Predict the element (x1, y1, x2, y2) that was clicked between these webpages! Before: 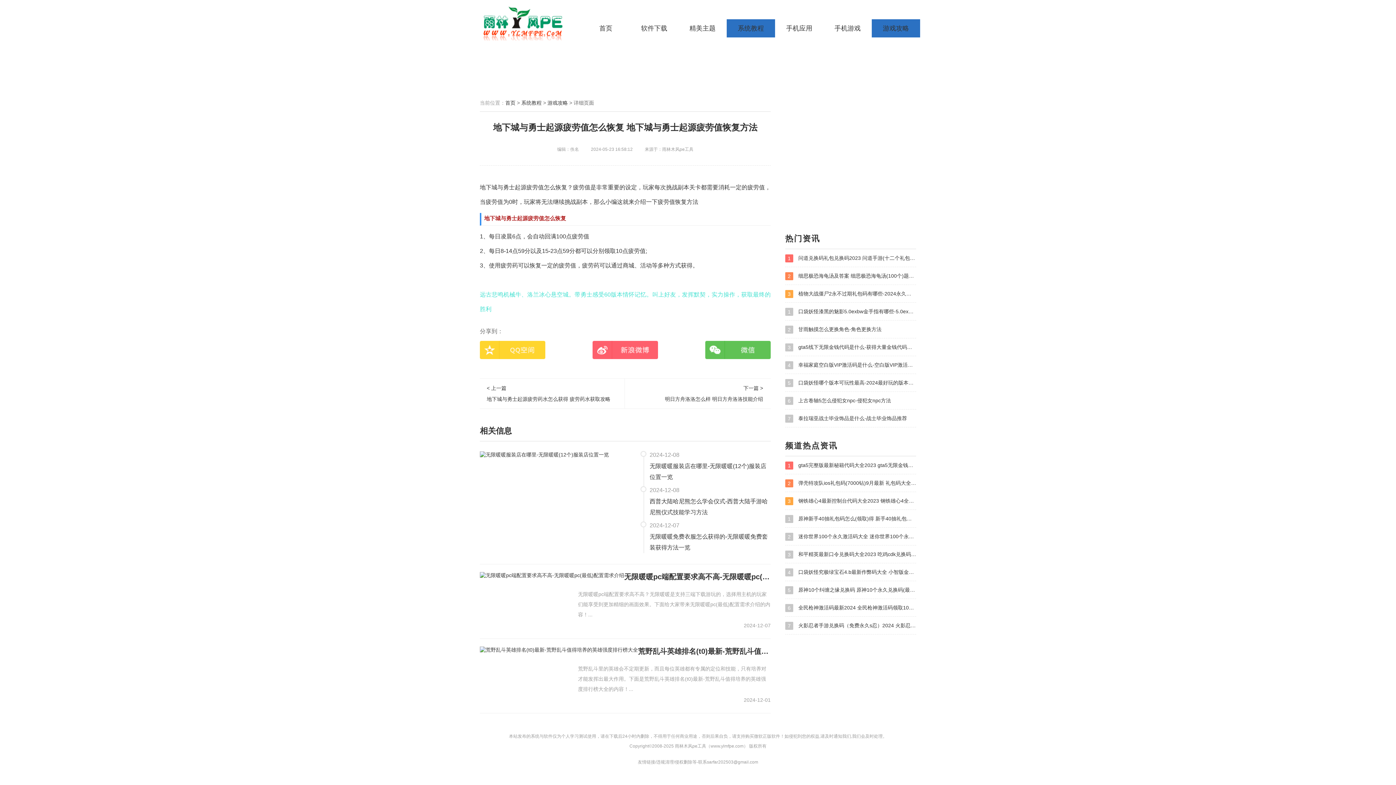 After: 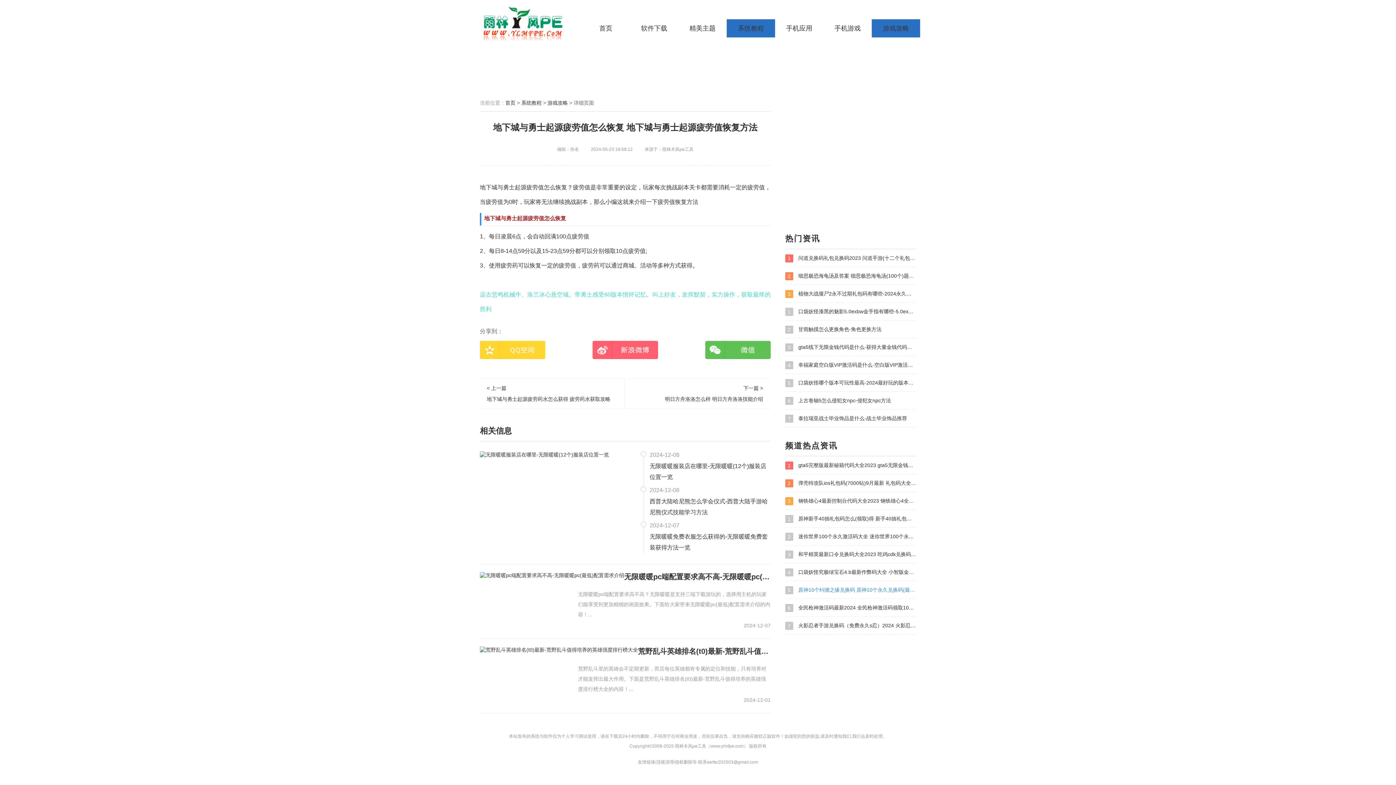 Action: label: 5 原神10个纠缠之缘兑换码 原神10个永久兑换码(最新3.0) bbox: (785, 585, 916, 594)